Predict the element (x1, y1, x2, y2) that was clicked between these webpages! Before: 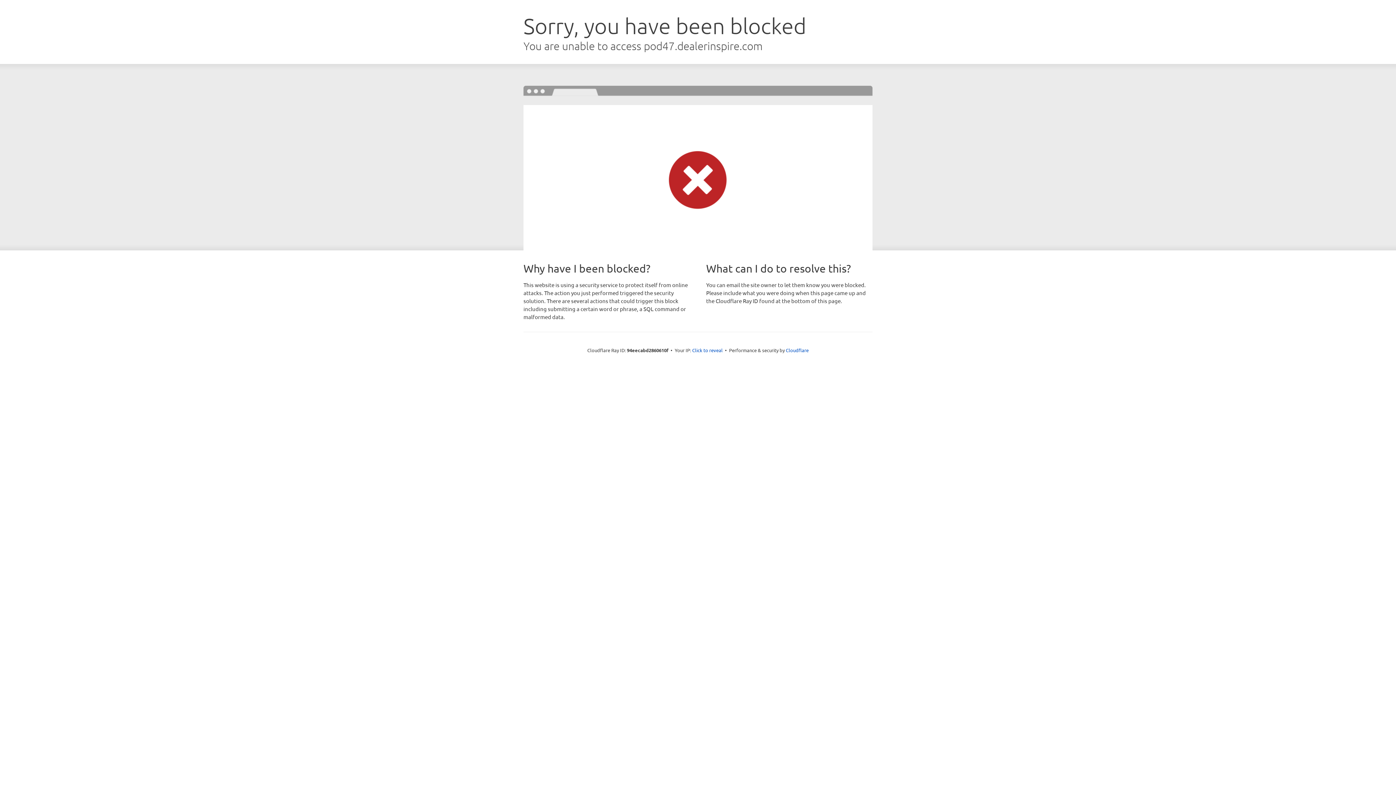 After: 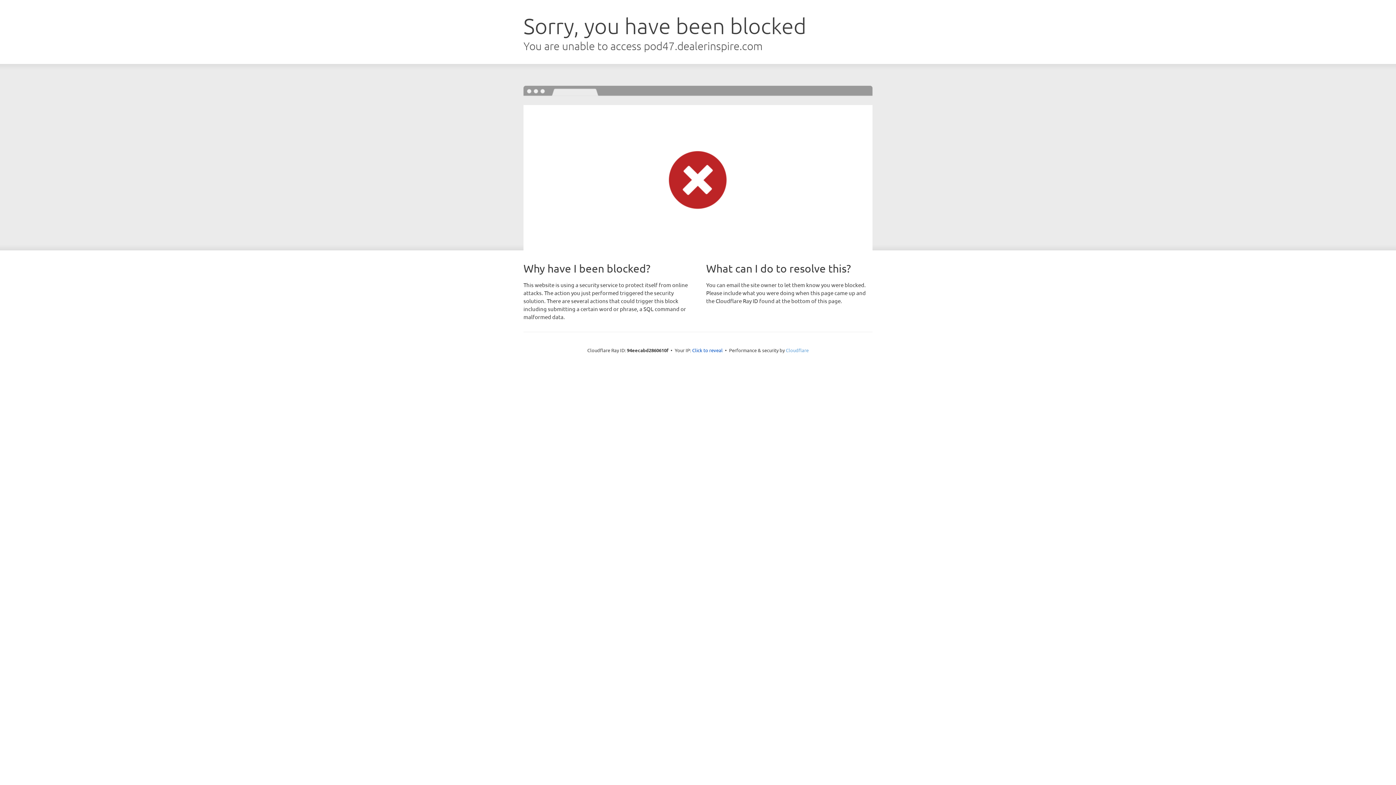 Action: label: Cloudflare bbox: (786, 347, 808, 353)